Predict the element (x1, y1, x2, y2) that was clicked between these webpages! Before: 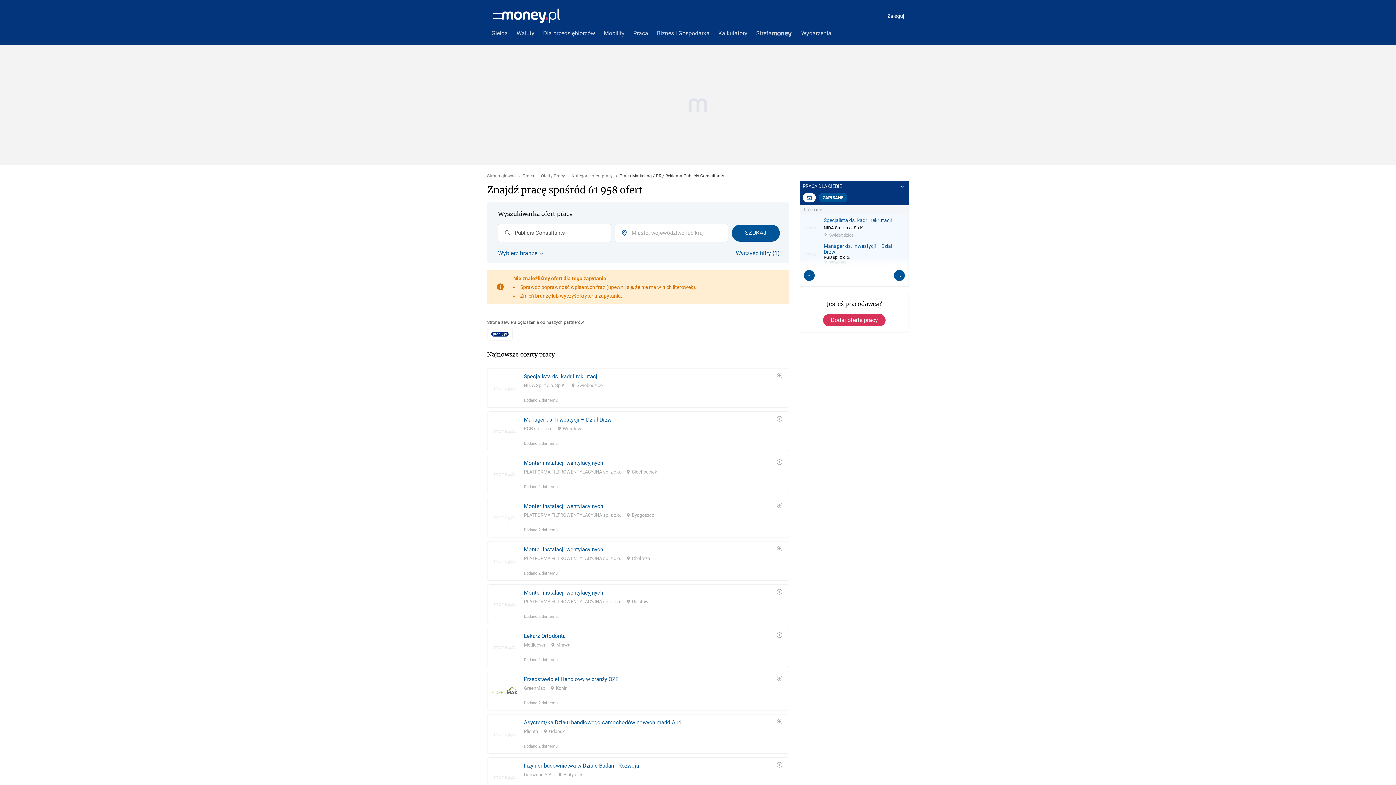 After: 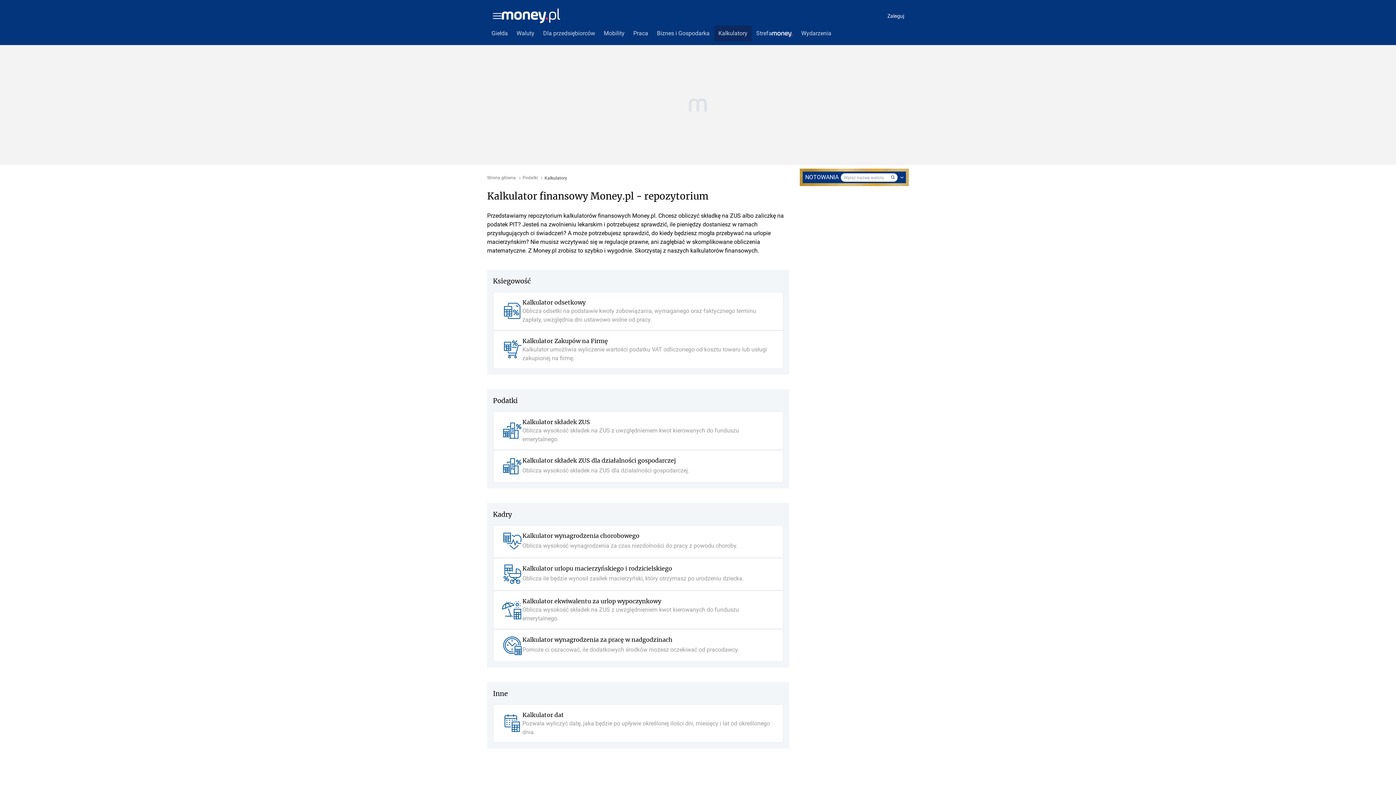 Action: bbox: (714, 25, 752, 41) label: Kalkulatory